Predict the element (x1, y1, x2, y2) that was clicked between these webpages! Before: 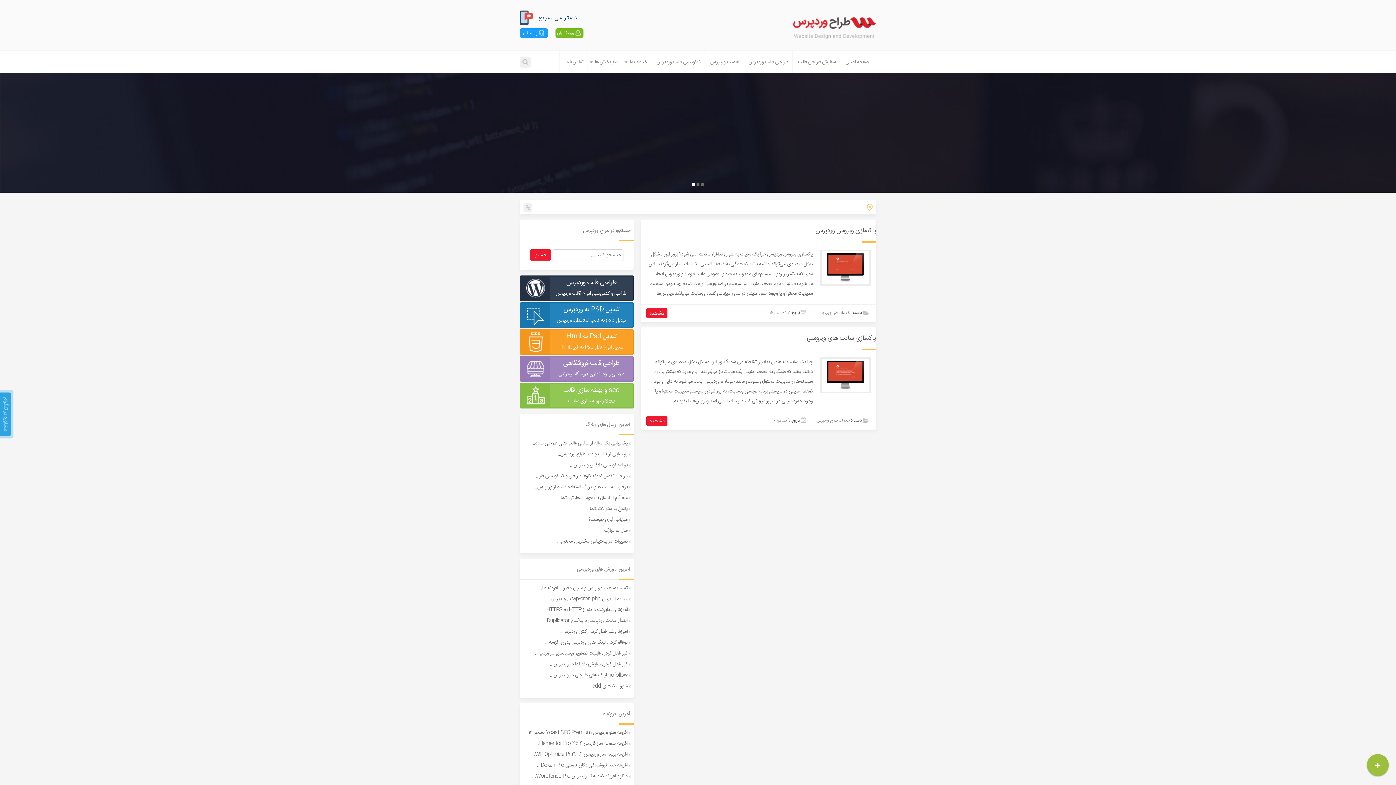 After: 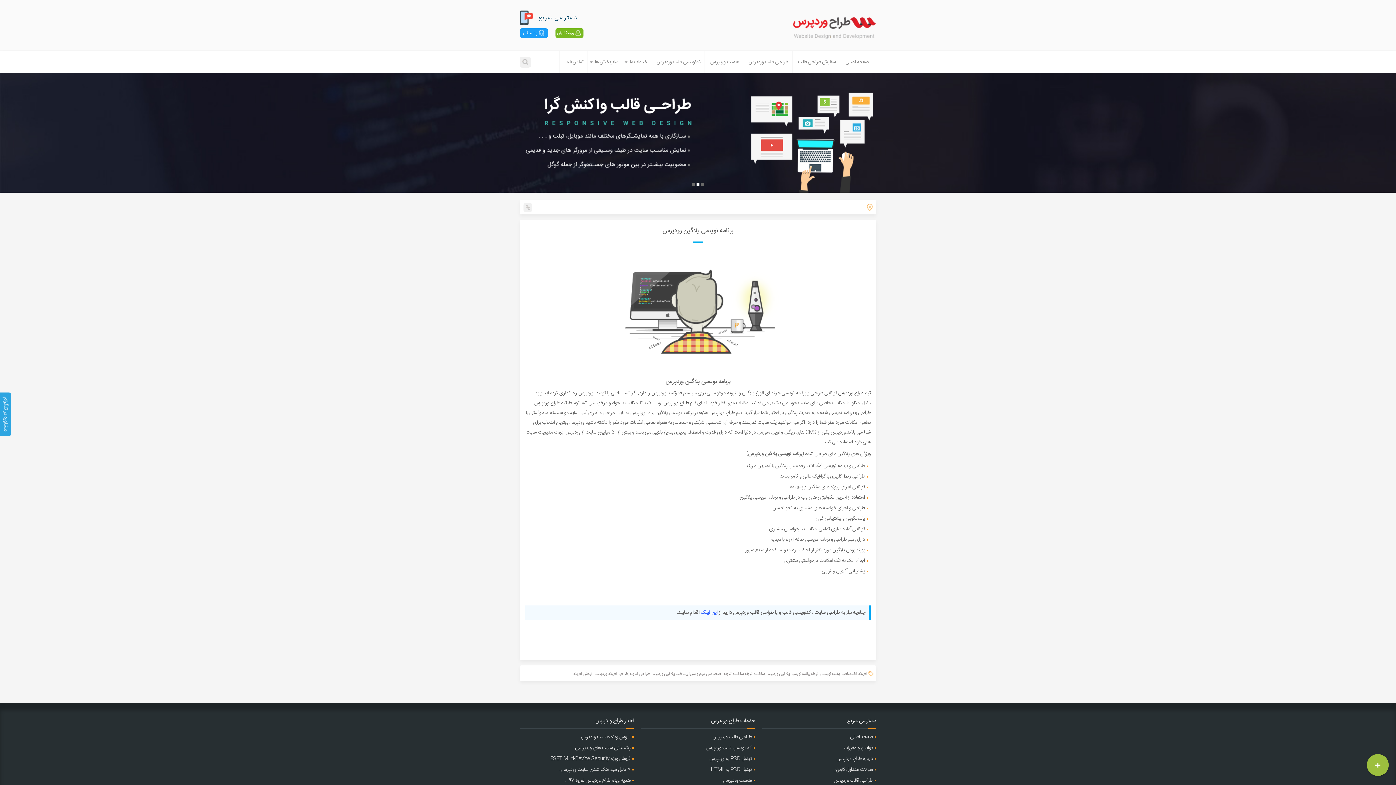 Action: label: برنامه نویسی پلاگین وردپرس... bbox: (569, 460, 631, 470)